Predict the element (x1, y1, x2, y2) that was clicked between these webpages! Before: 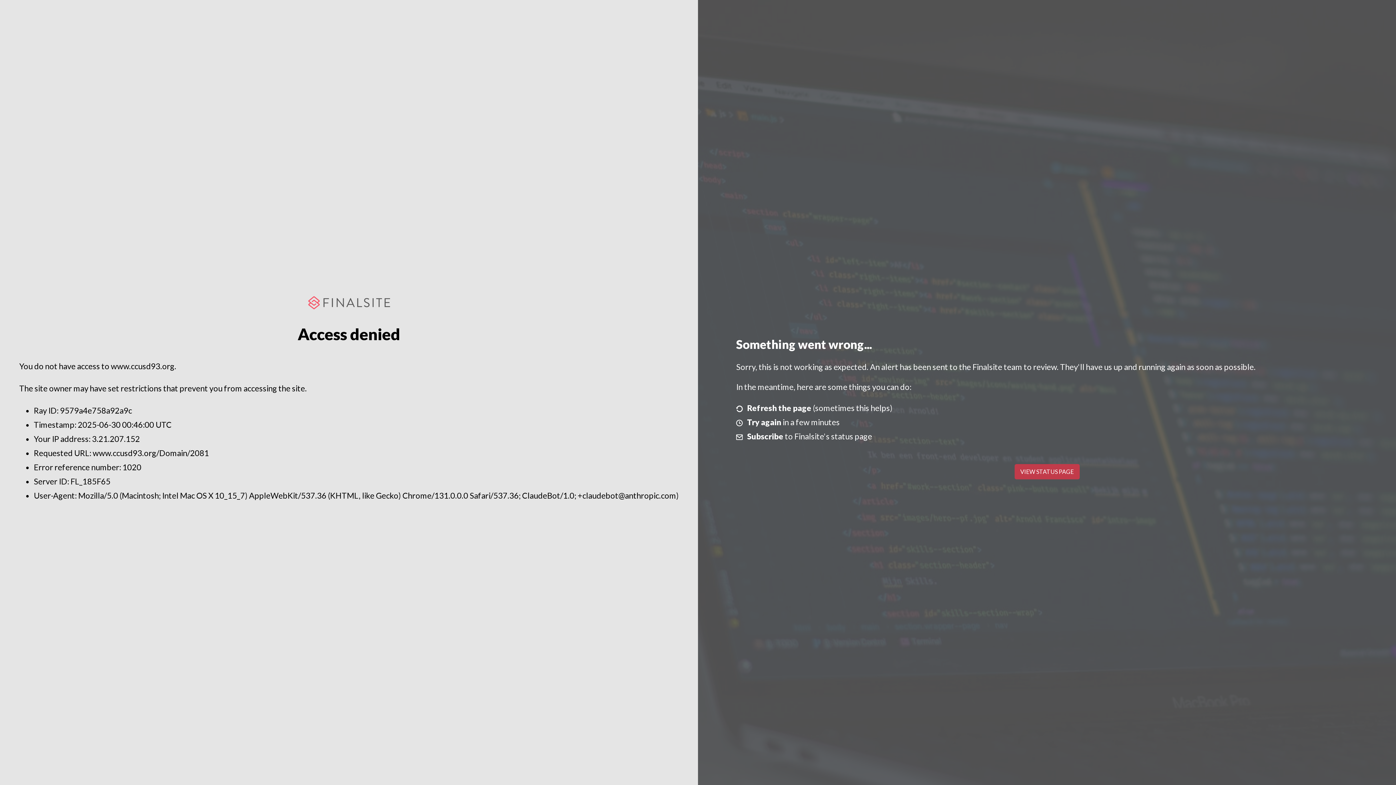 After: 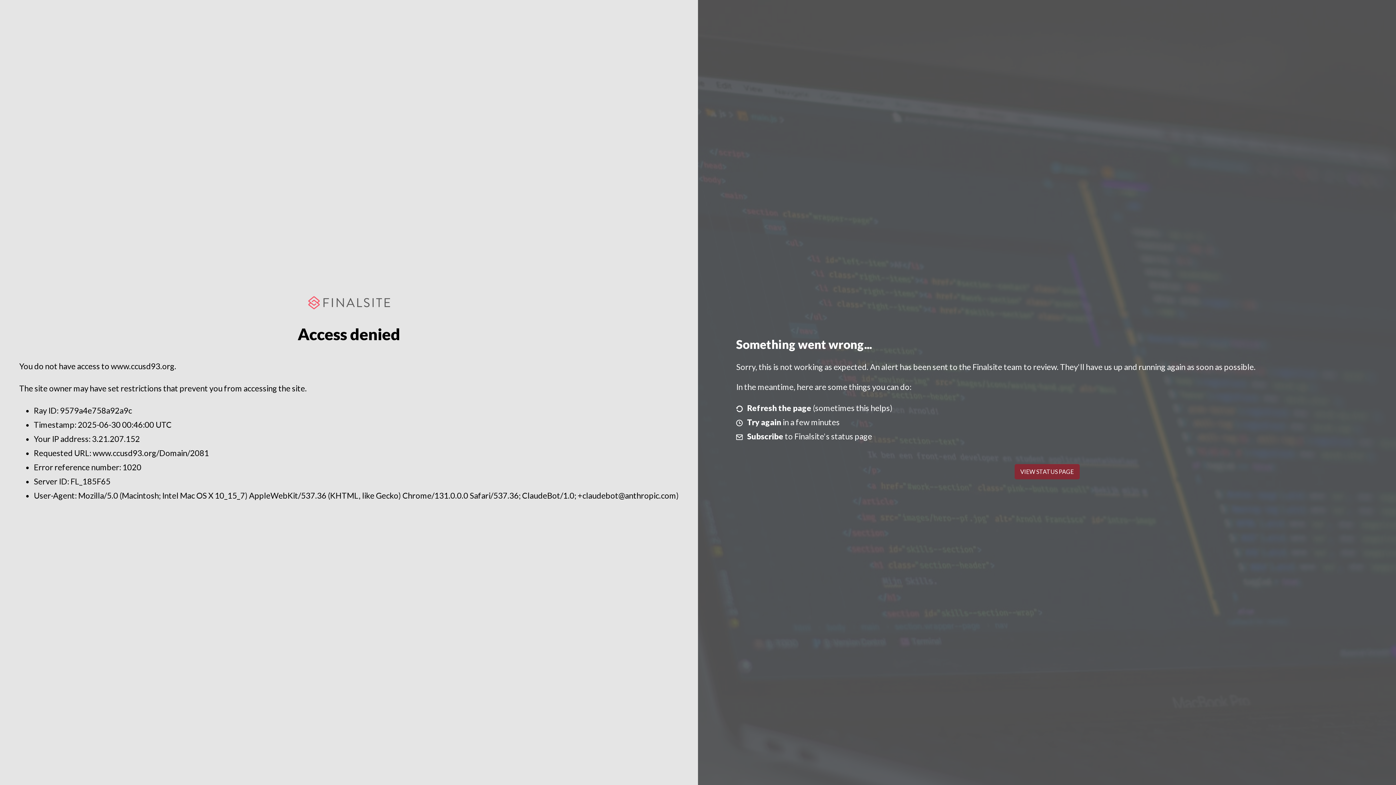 Action: bbox: (1014, 464, 1079, 479) label: VIEW STATUS PAGE